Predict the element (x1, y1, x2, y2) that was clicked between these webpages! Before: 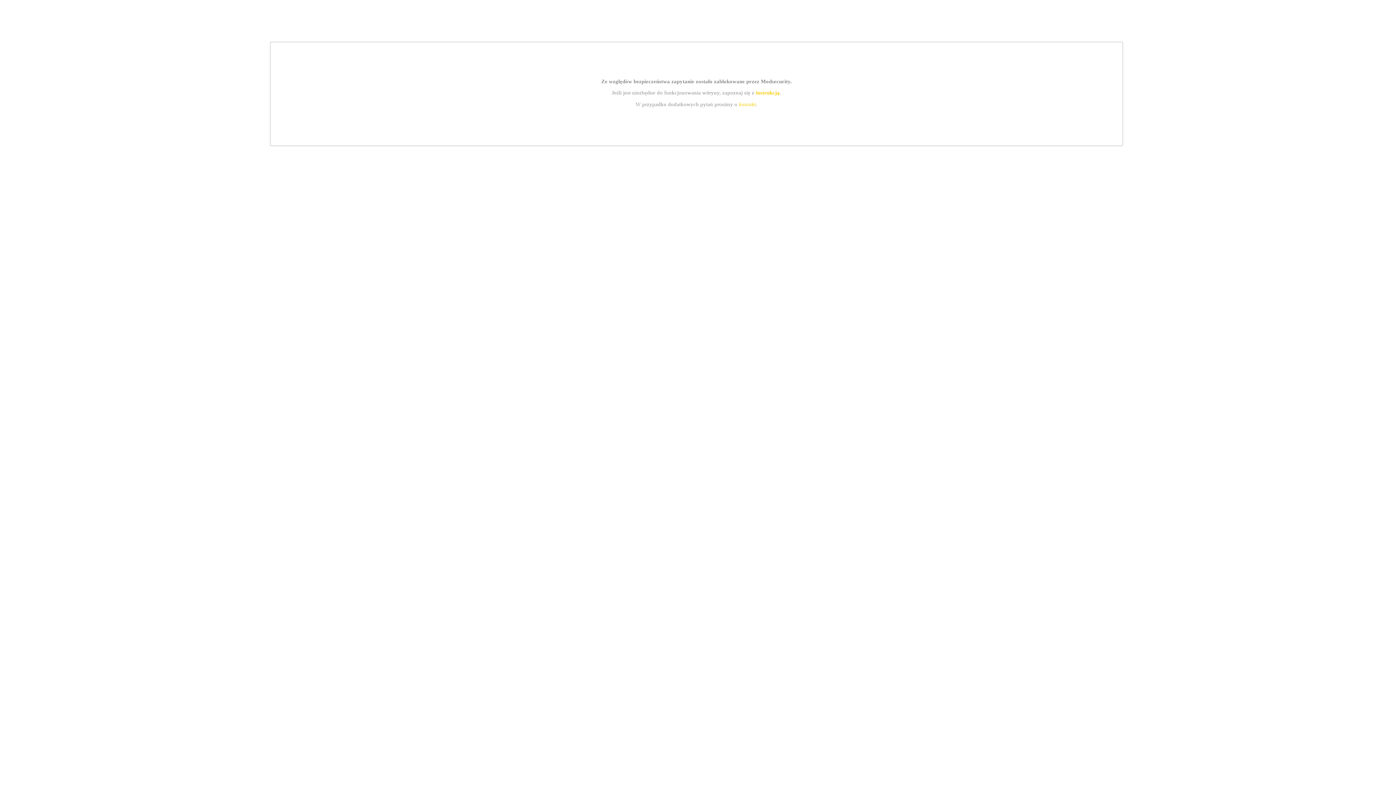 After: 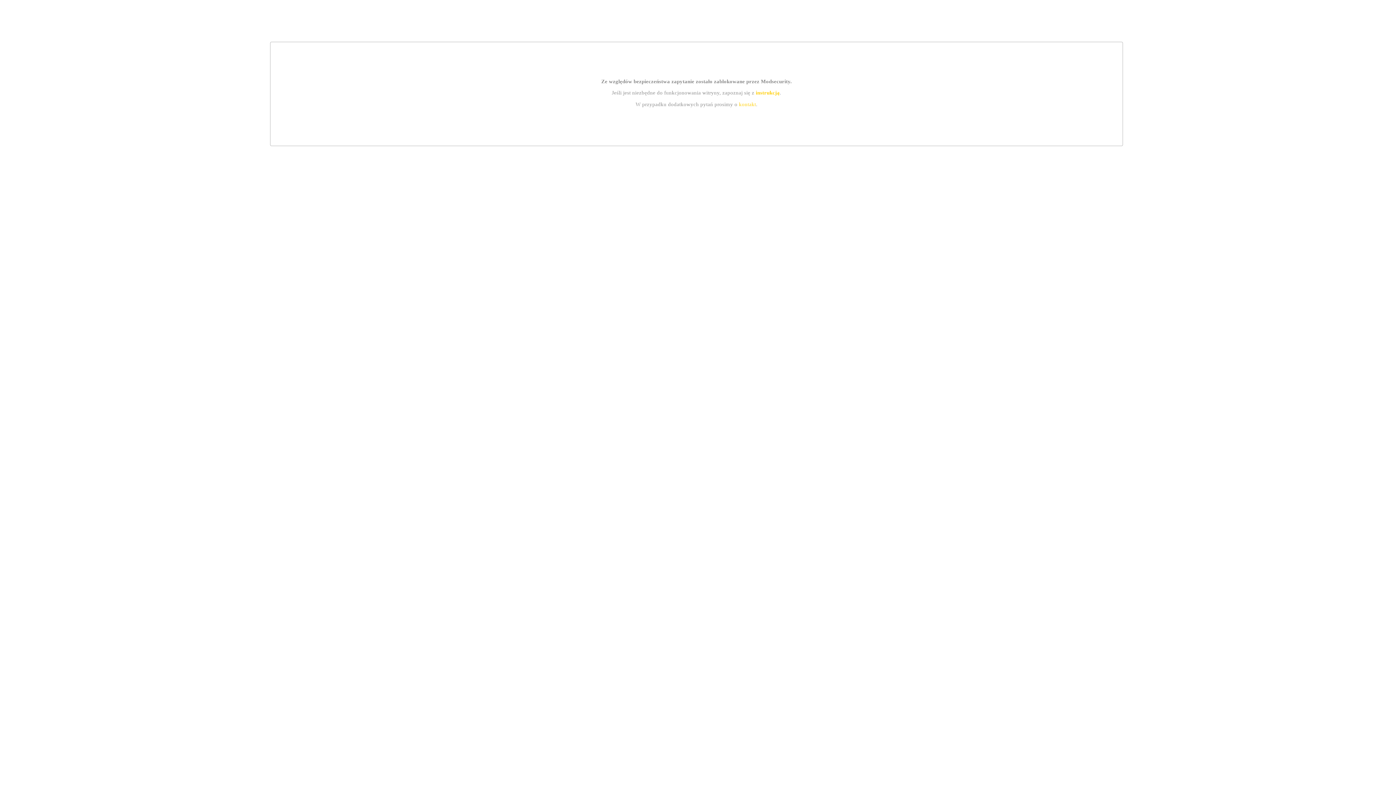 Action: bbox: (755, 89, 779, 95) label: instrukcją